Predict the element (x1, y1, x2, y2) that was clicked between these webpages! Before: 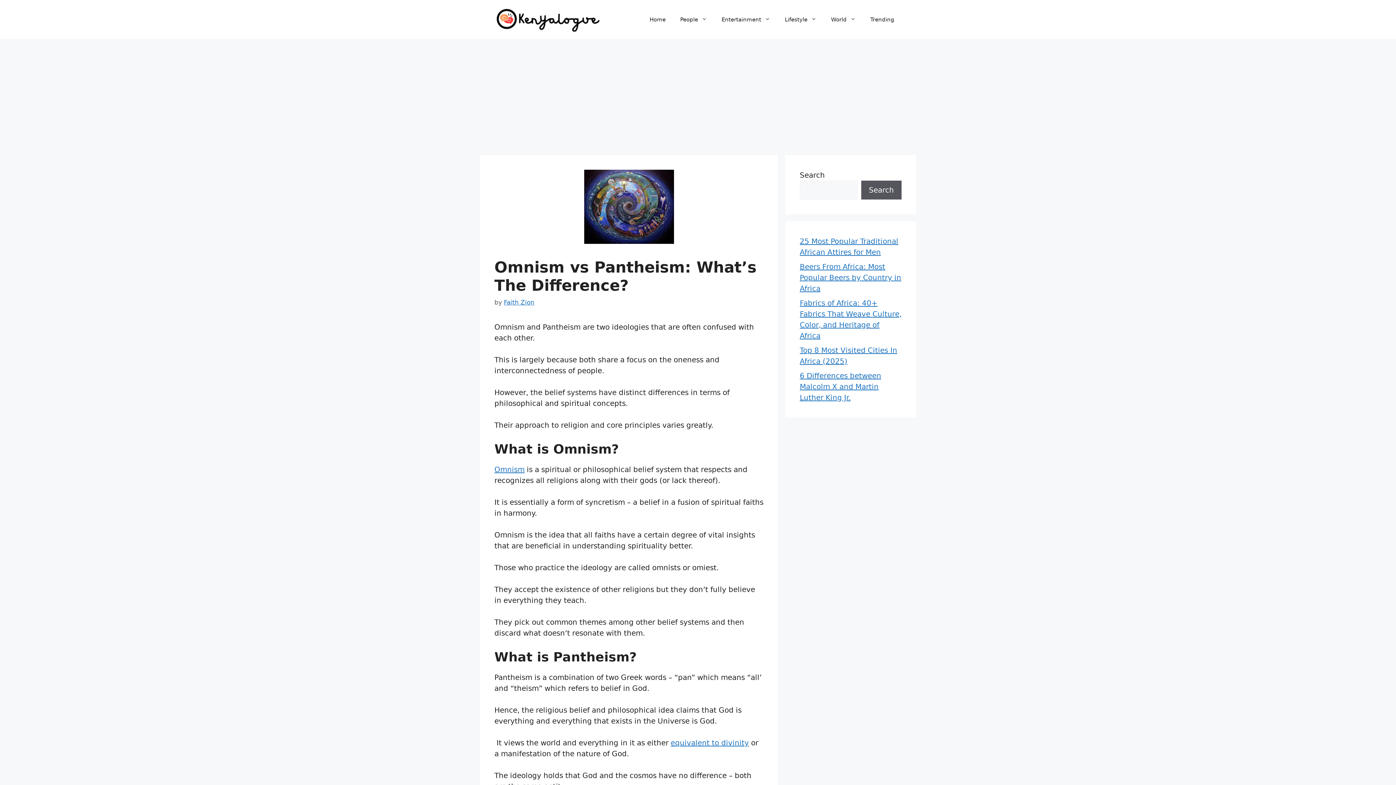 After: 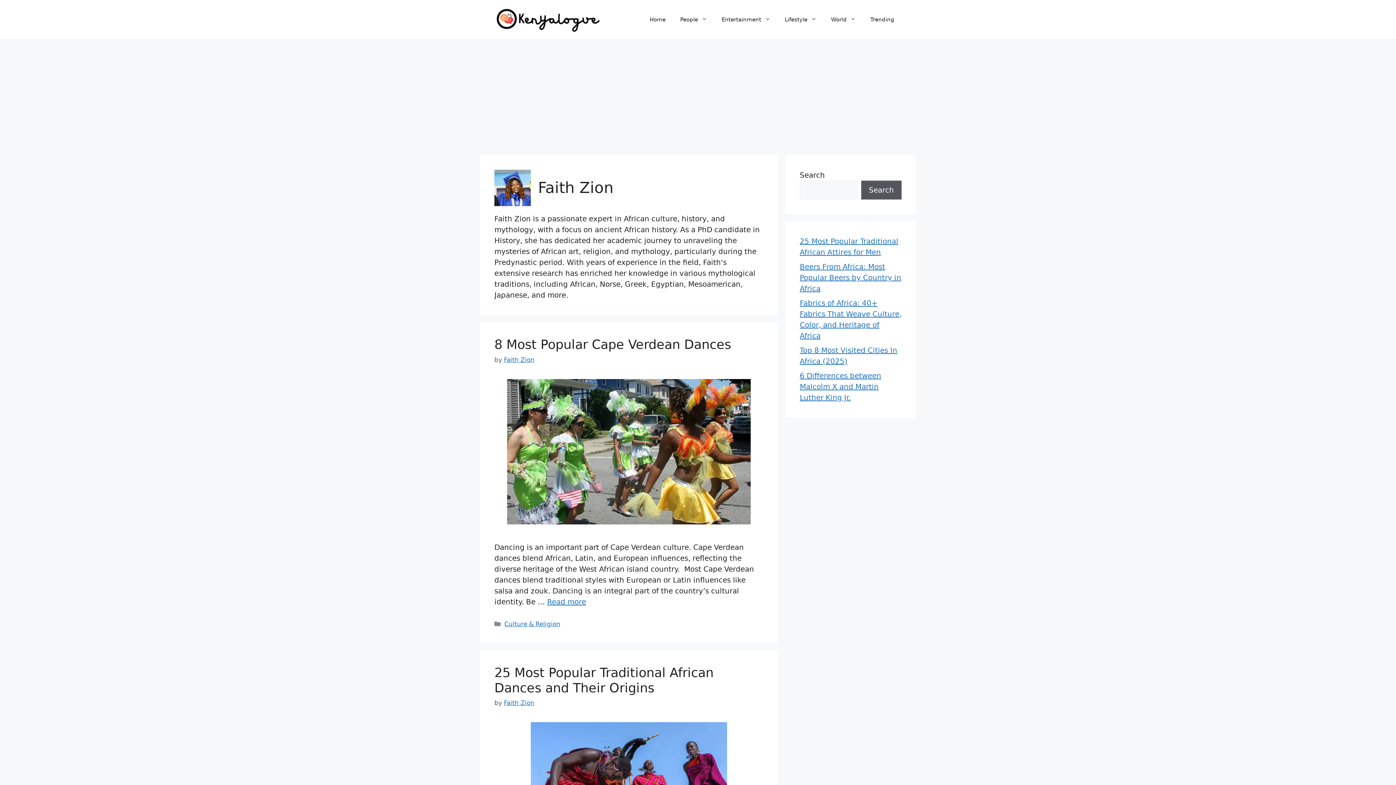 Action: bbox: (504, 298, 534, 306) label: Faith Zion